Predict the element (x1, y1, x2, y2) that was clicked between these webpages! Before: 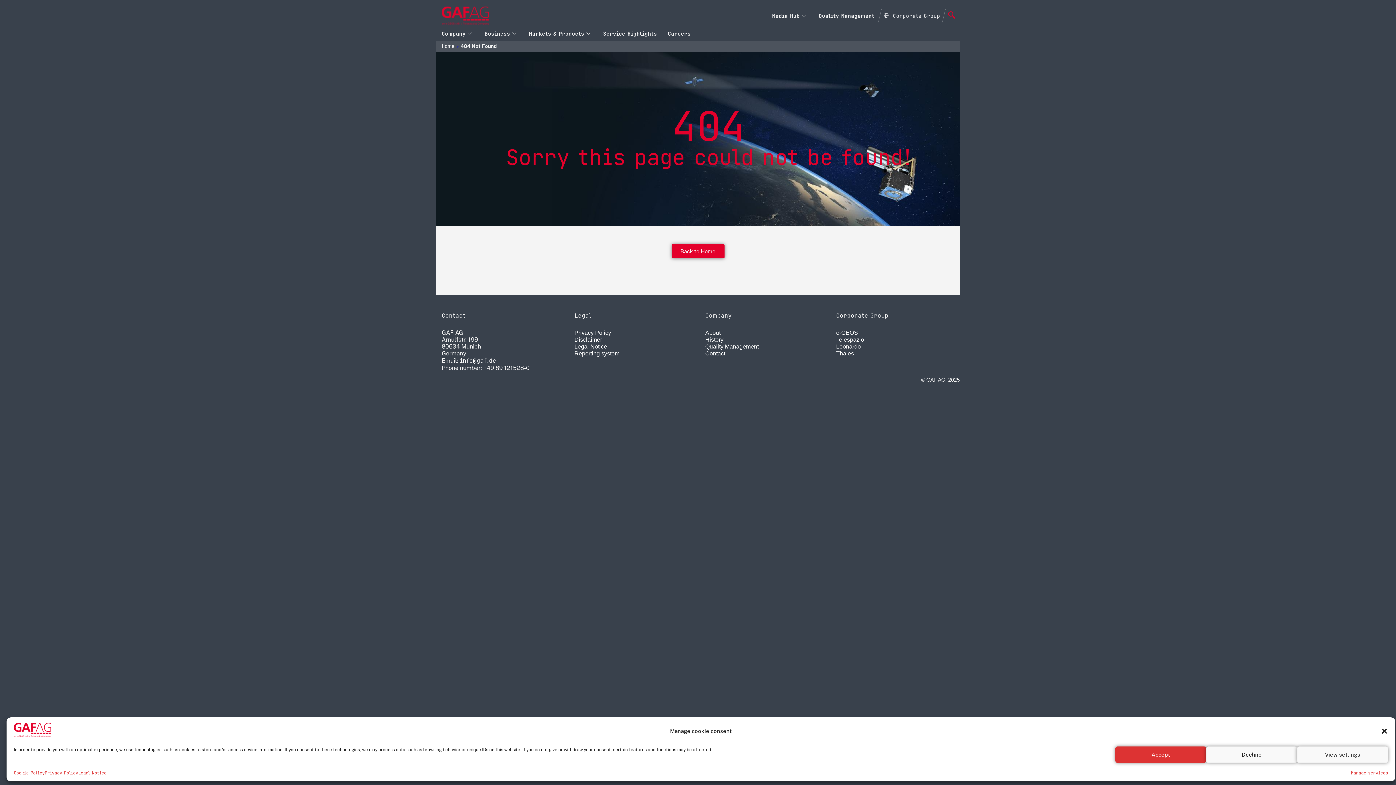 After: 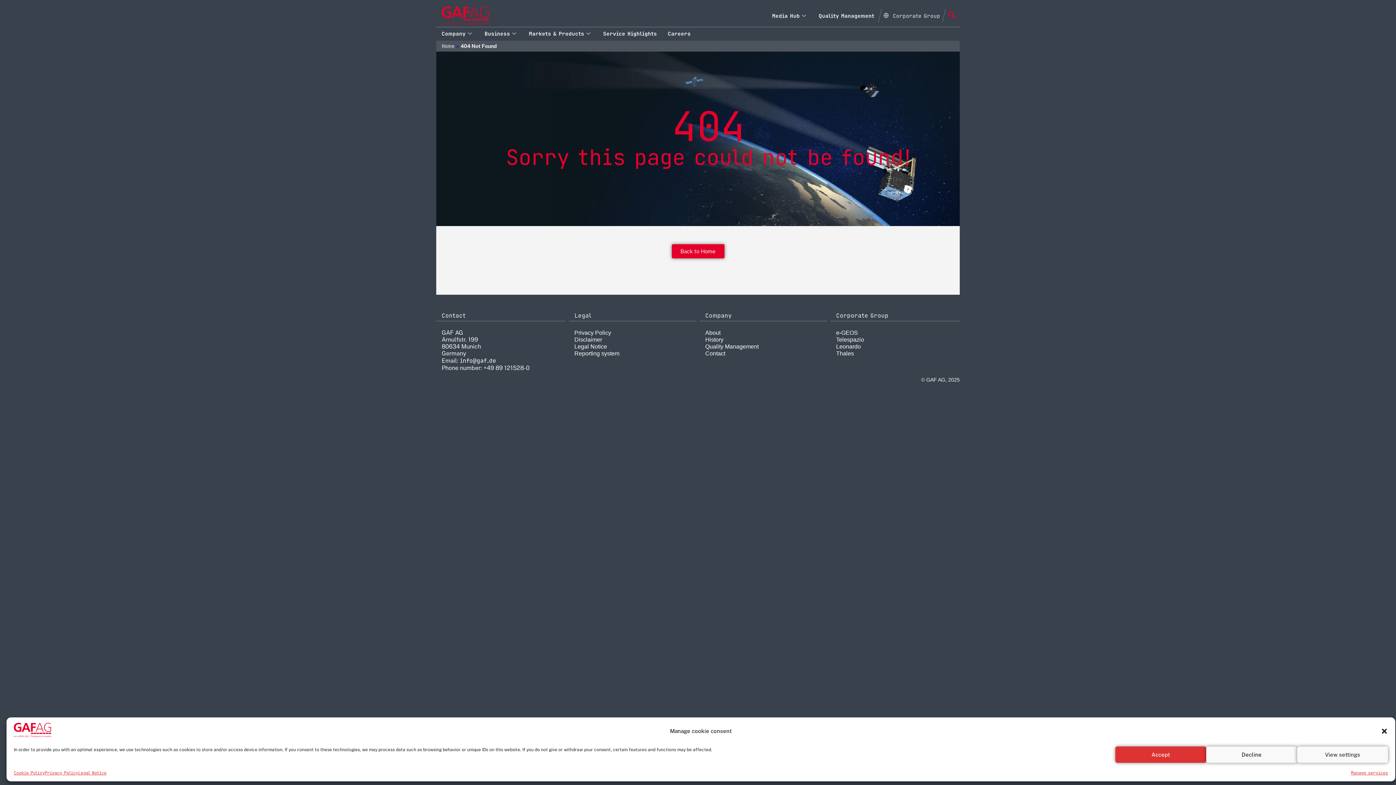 Action: bbox: (460, 357, 496, 364) label: info@gaf.de